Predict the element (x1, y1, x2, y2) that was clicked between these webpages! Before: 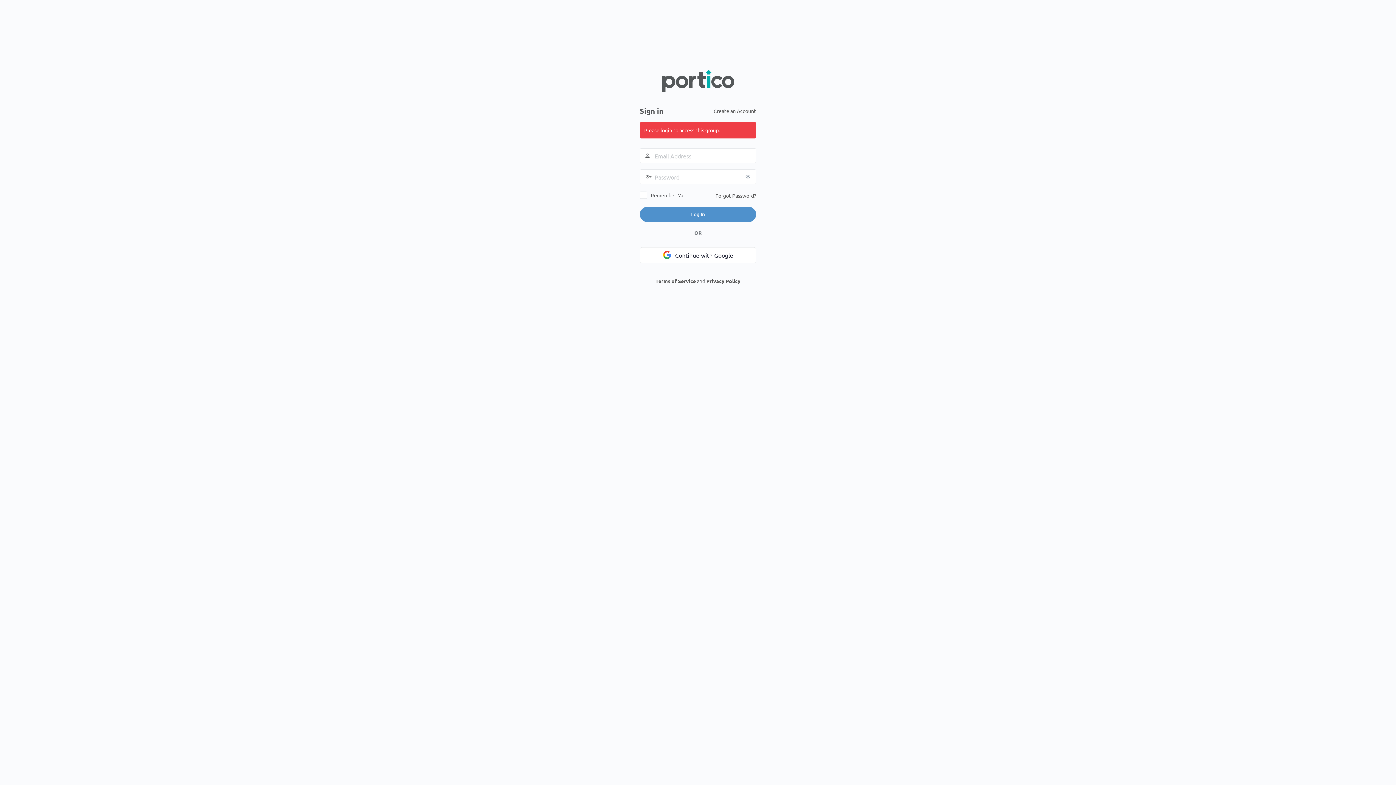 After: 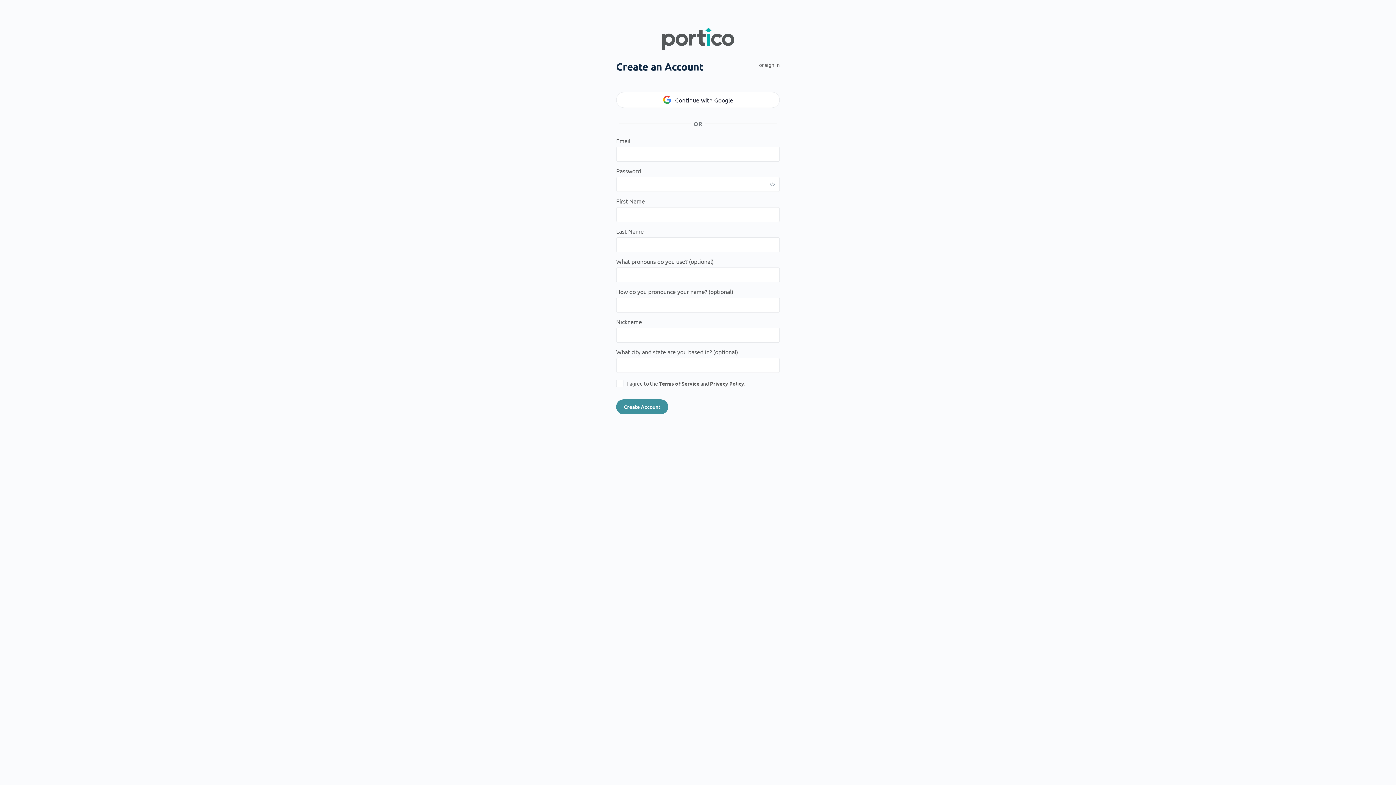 Action: label: Create an Account bbox: (713, 107, 756, 114)